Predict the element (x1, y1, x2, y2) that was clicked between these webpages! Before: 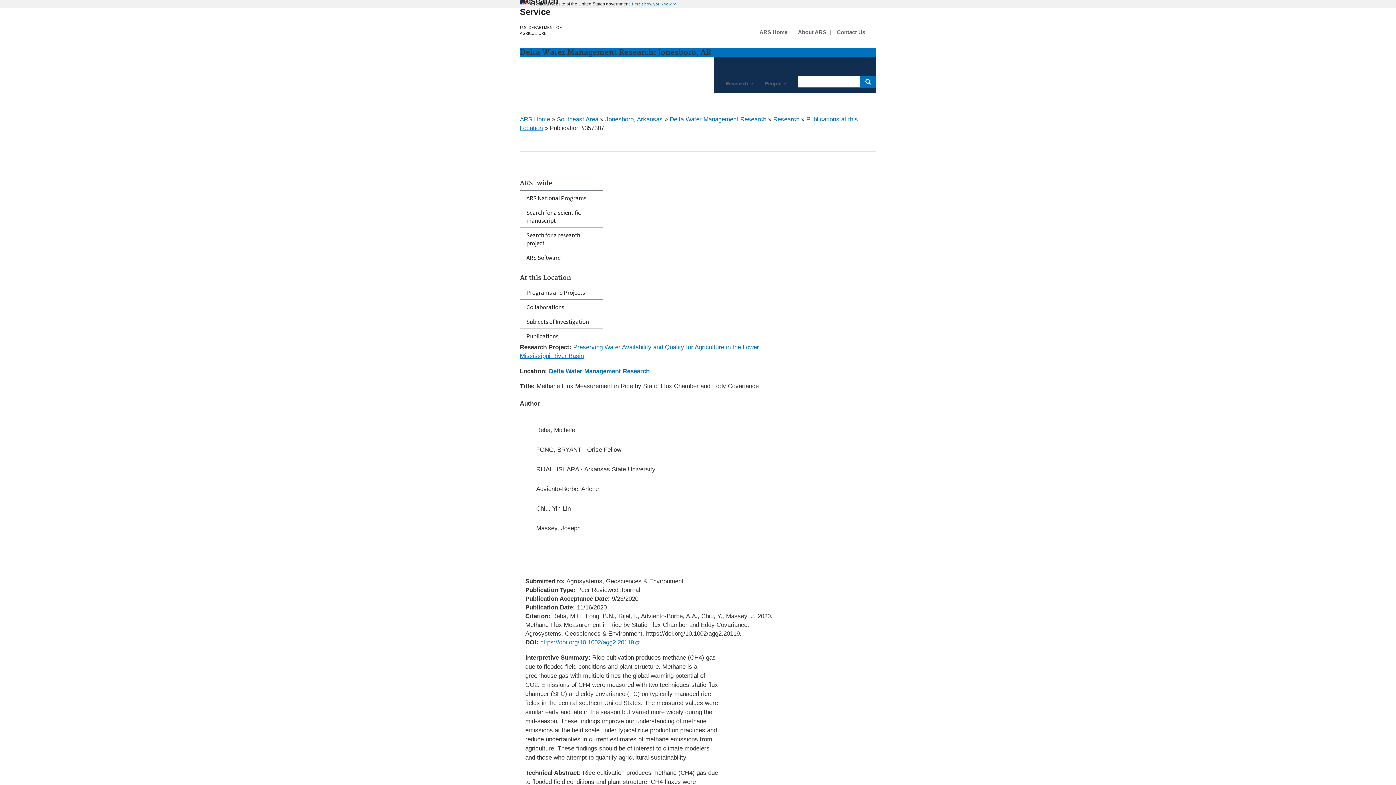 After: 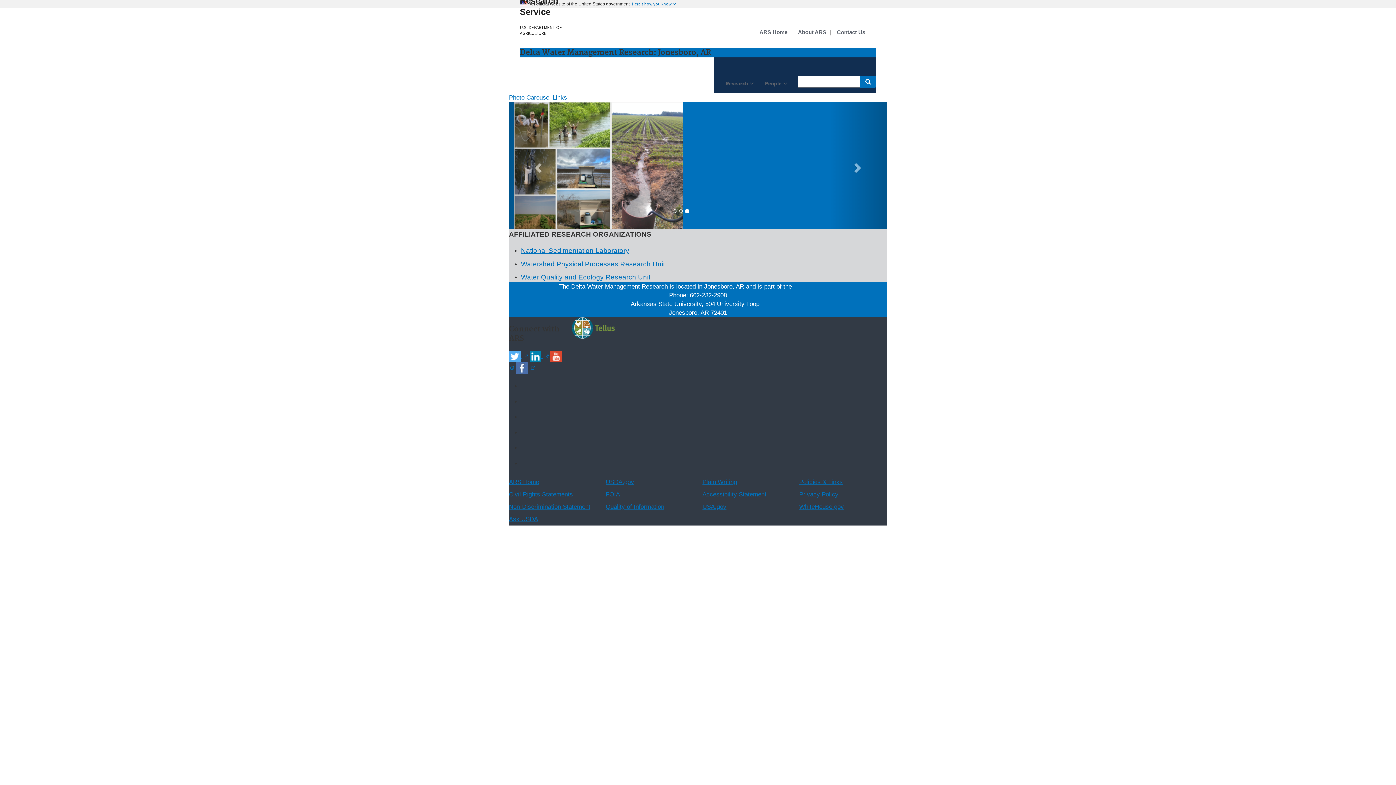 Action: label: Delta Water Management Research bbox: (549, 368, 649, 374)